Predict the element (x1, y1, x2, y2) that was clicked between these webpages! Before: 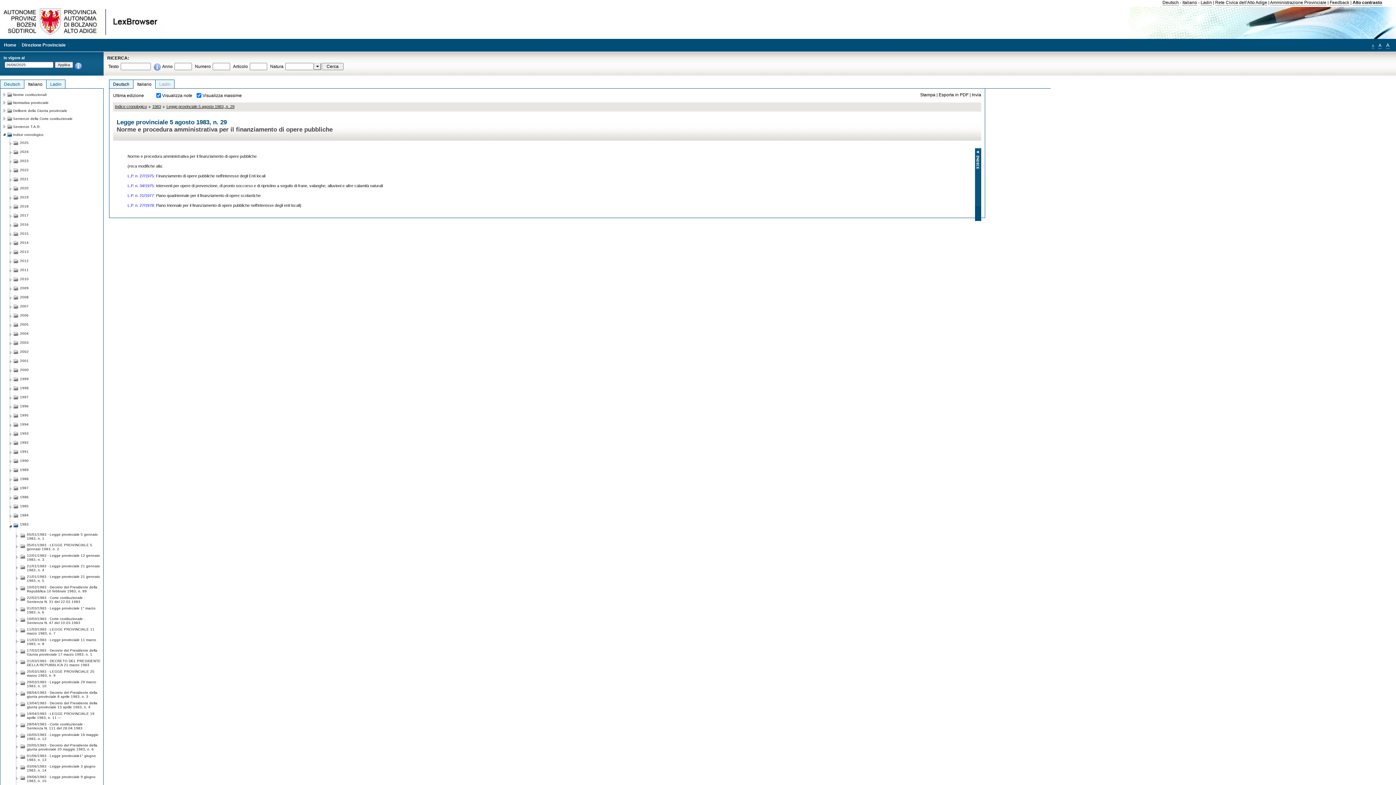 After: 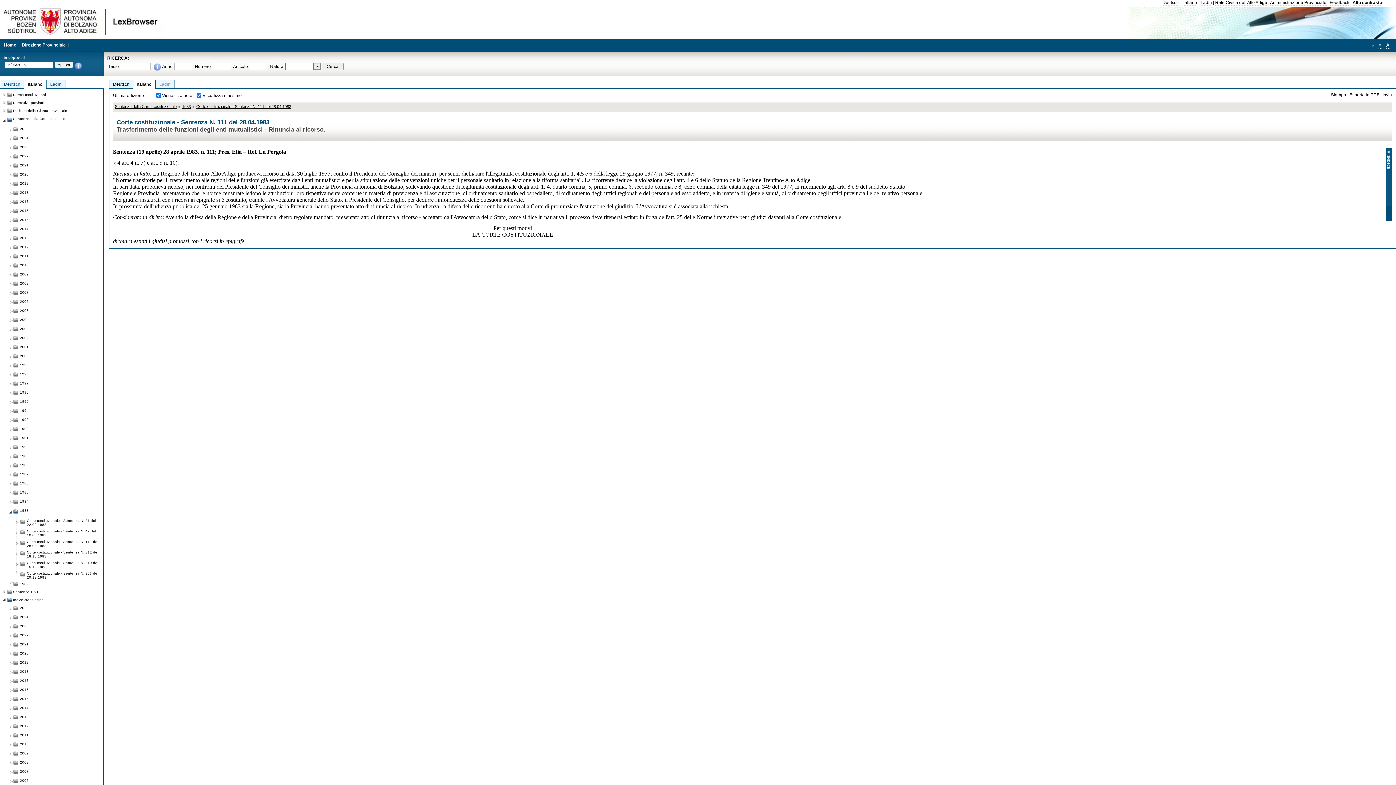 Action: label: 28/04/1983 - Corte costituzionale - Sentenza N. 111 del 28.04.1983 bbox: (26, 720, 101, 730)